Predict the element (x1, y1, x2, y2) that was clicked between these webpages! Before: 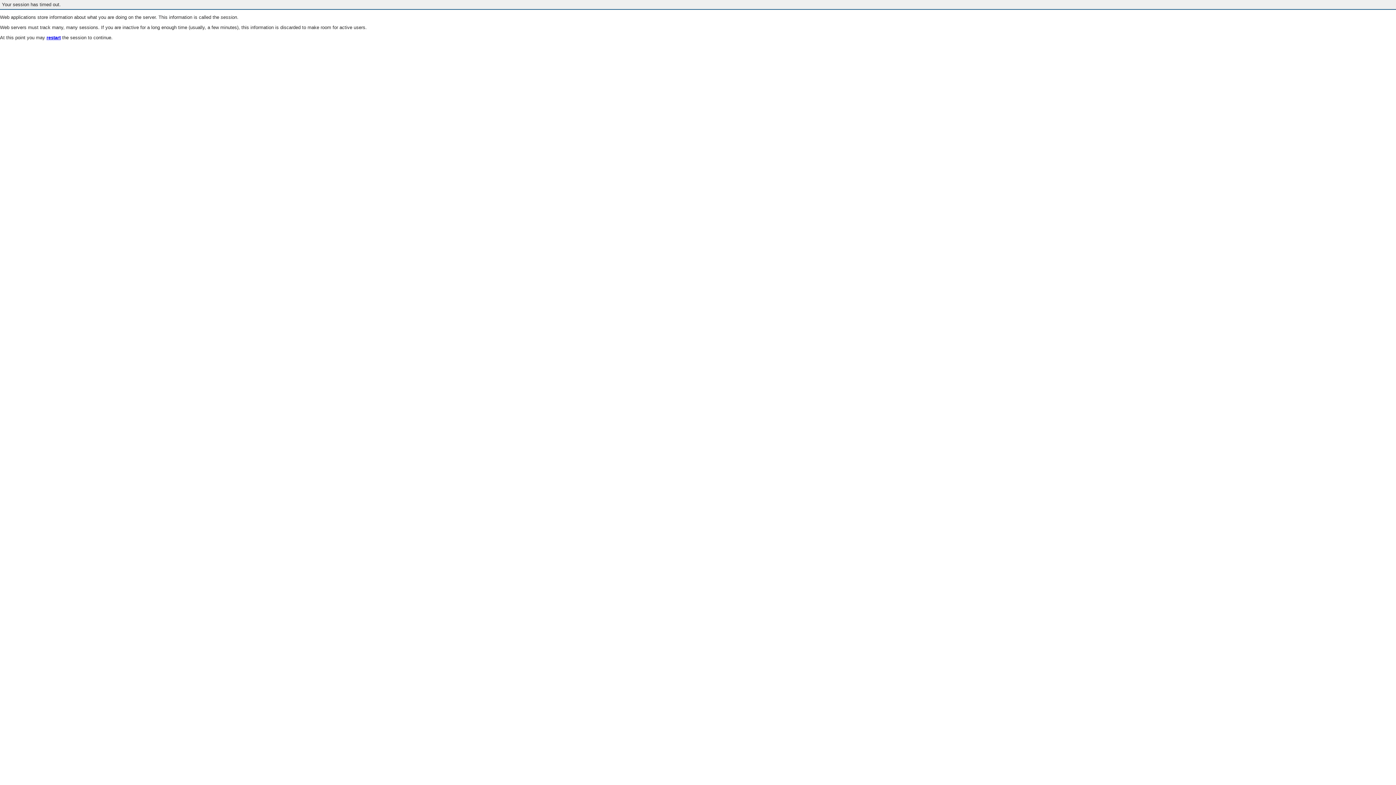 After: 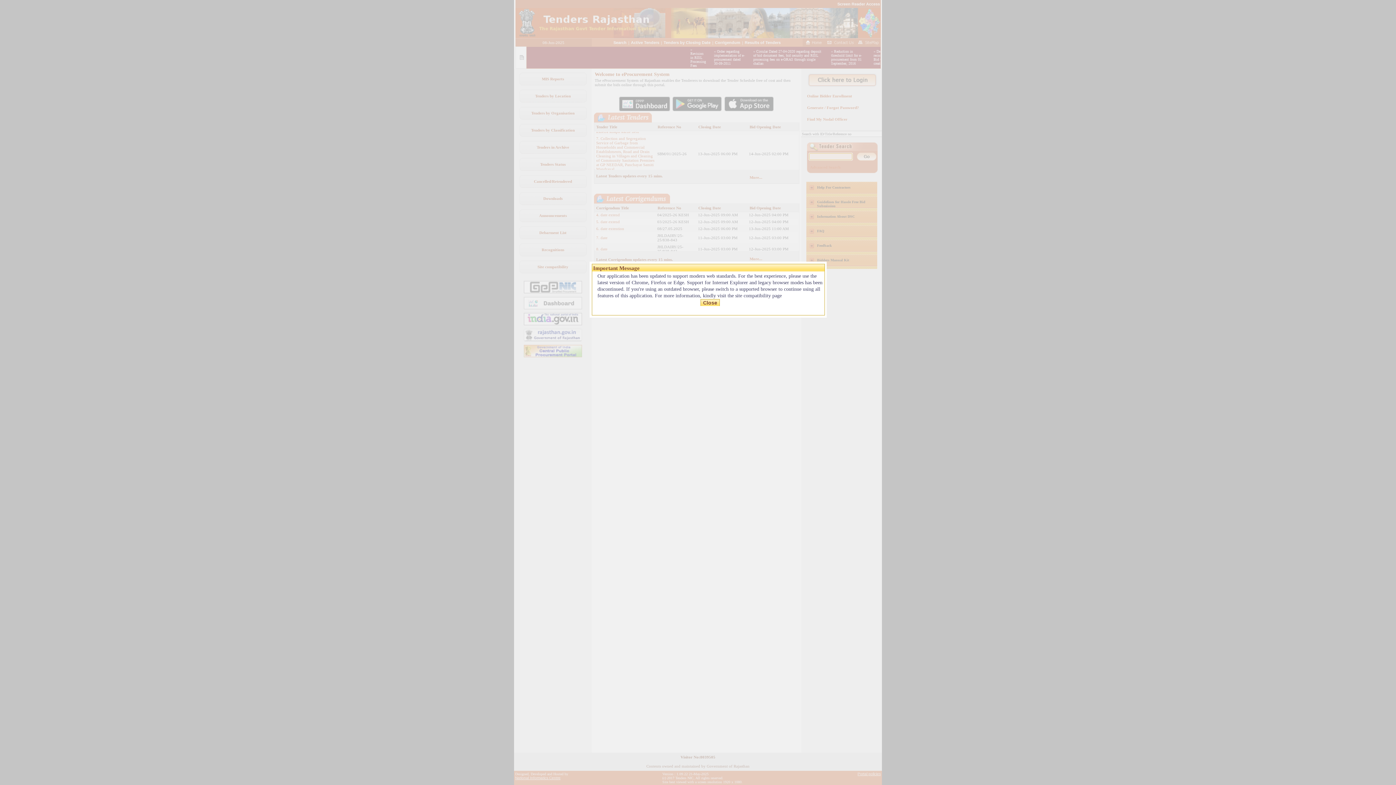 Action: label: restart bbox: (46, 35, 60, 40)